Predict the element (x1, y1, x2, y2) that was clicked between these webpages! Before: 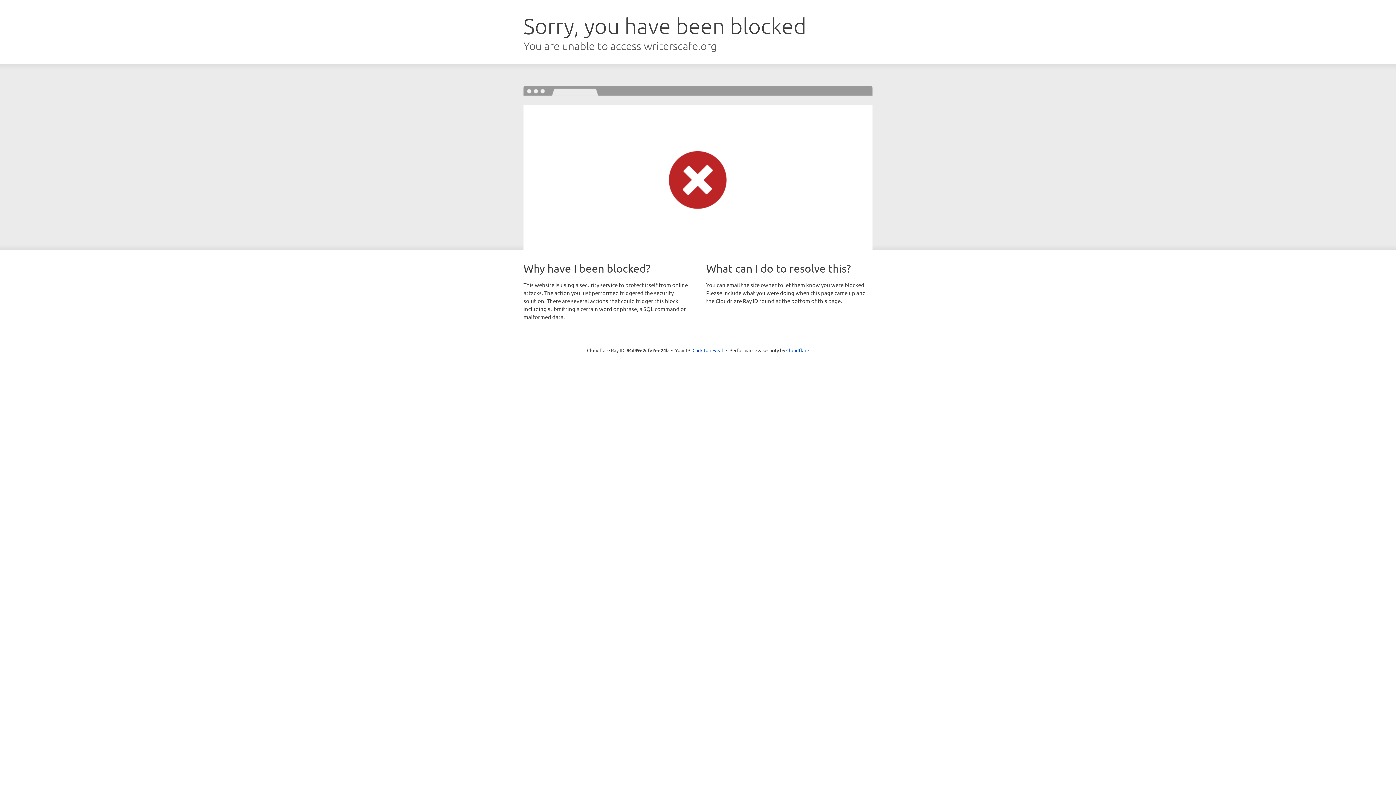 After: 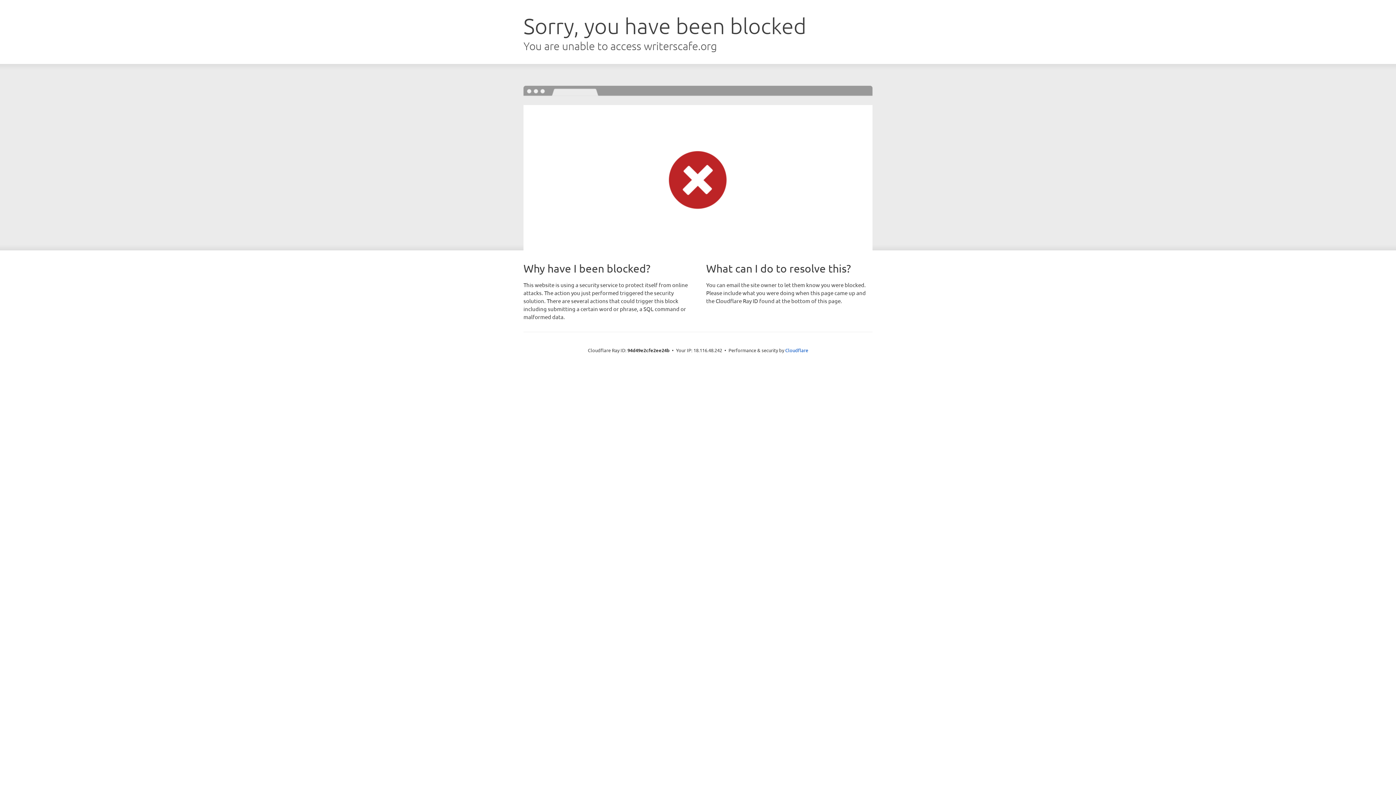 Action: bbox: (692, 346, 723, 353) label: Click to reveal